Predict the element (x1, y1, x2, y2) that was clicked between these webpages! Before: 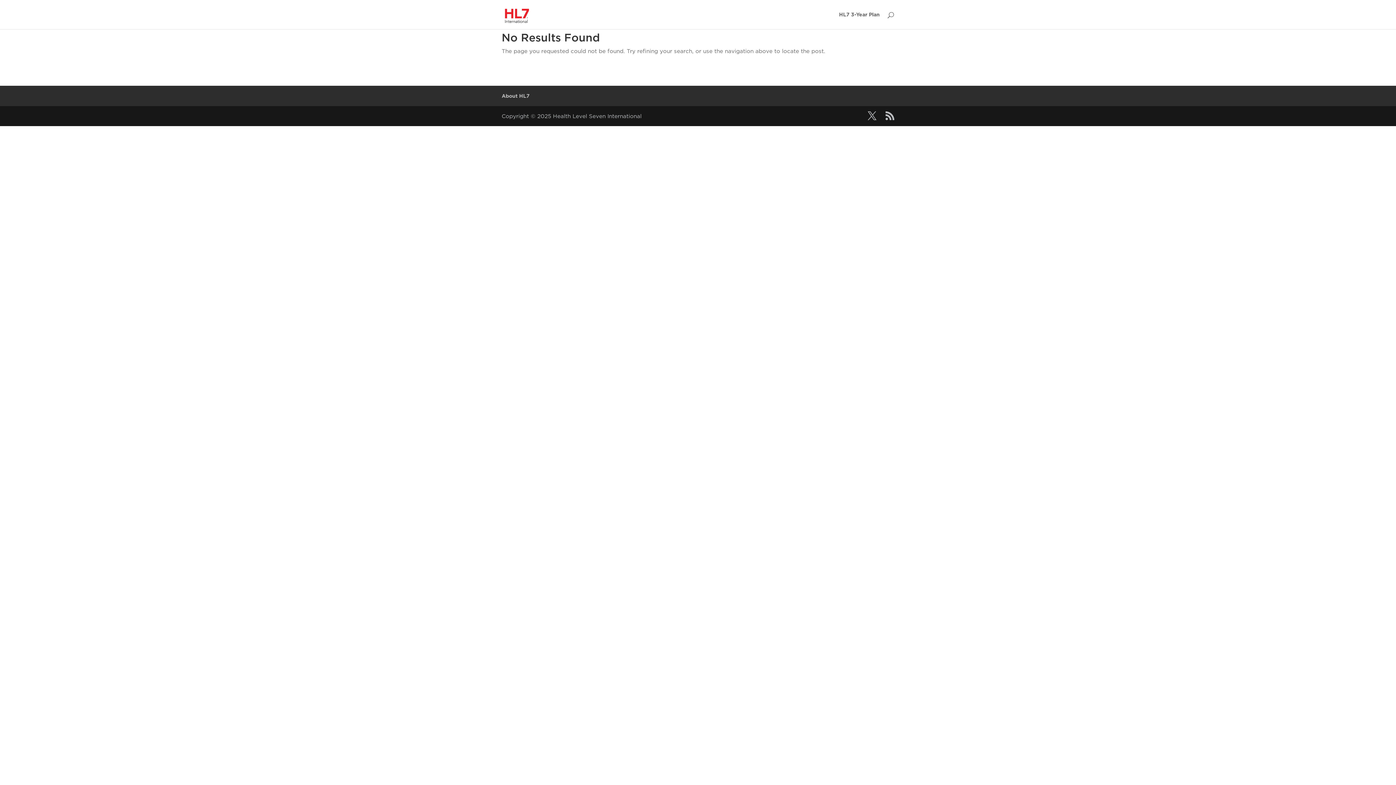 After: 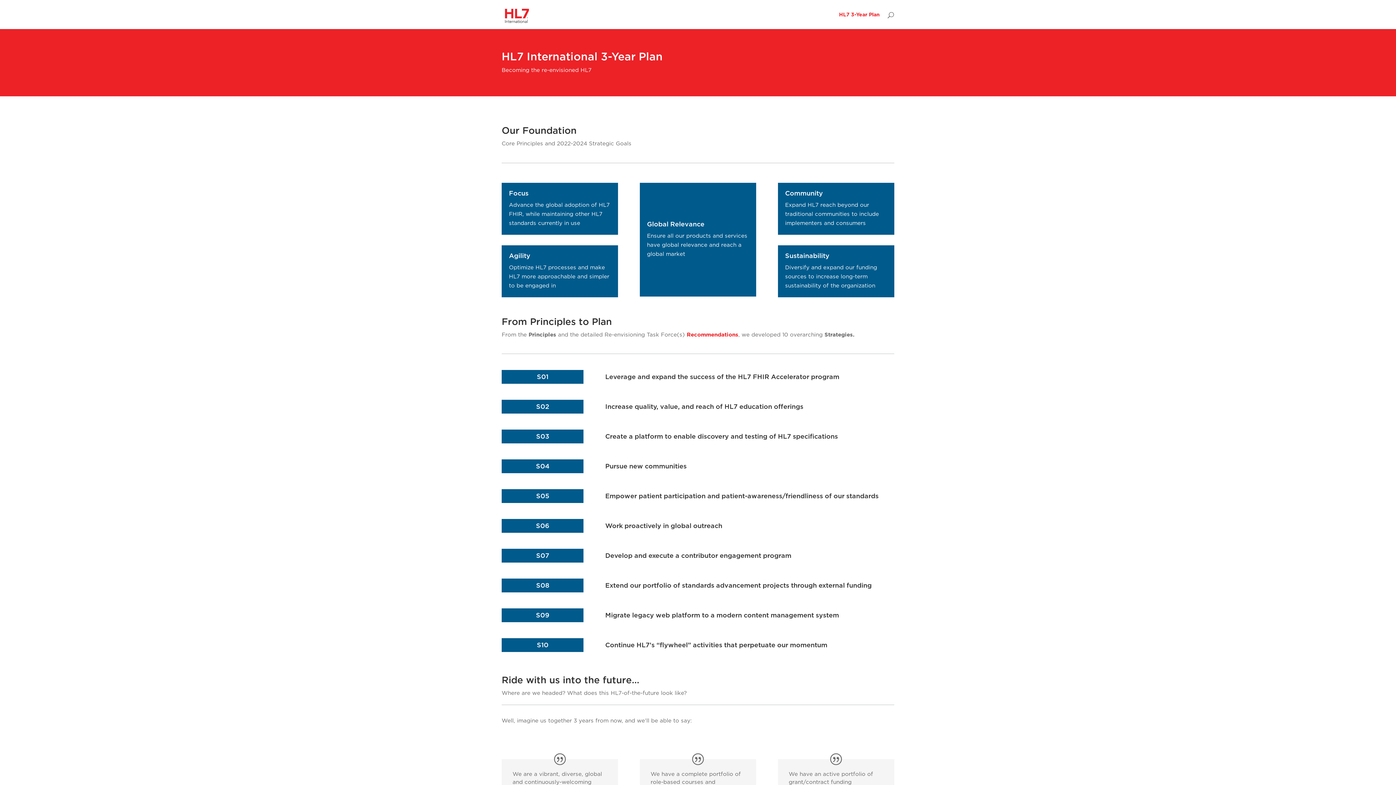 Action: label: HL7 3-Year Plan bbox: (839, 12, 880, 29)